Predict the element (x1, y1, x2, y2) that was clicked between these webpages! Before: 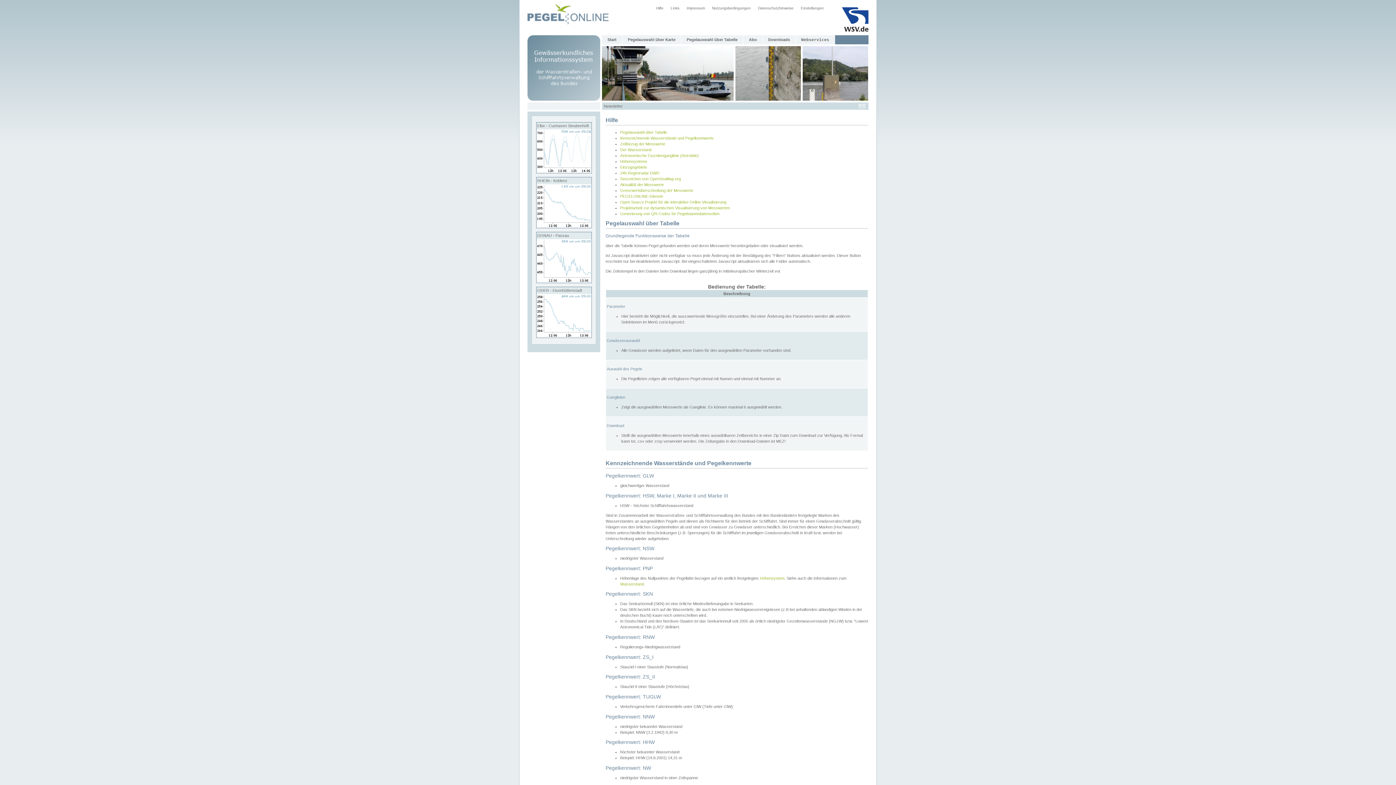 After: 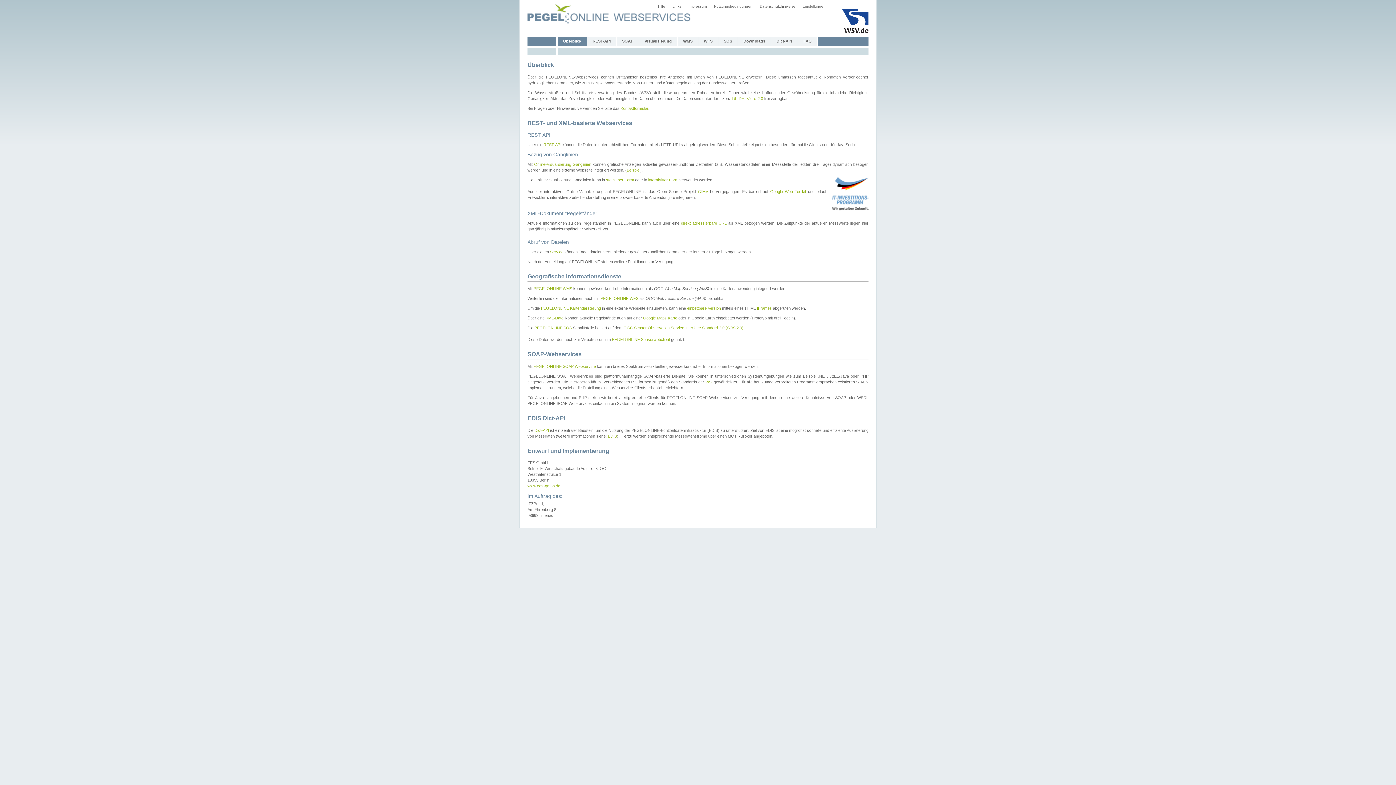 Action: bbox: (796, 35, 835, 44) label: Webservices